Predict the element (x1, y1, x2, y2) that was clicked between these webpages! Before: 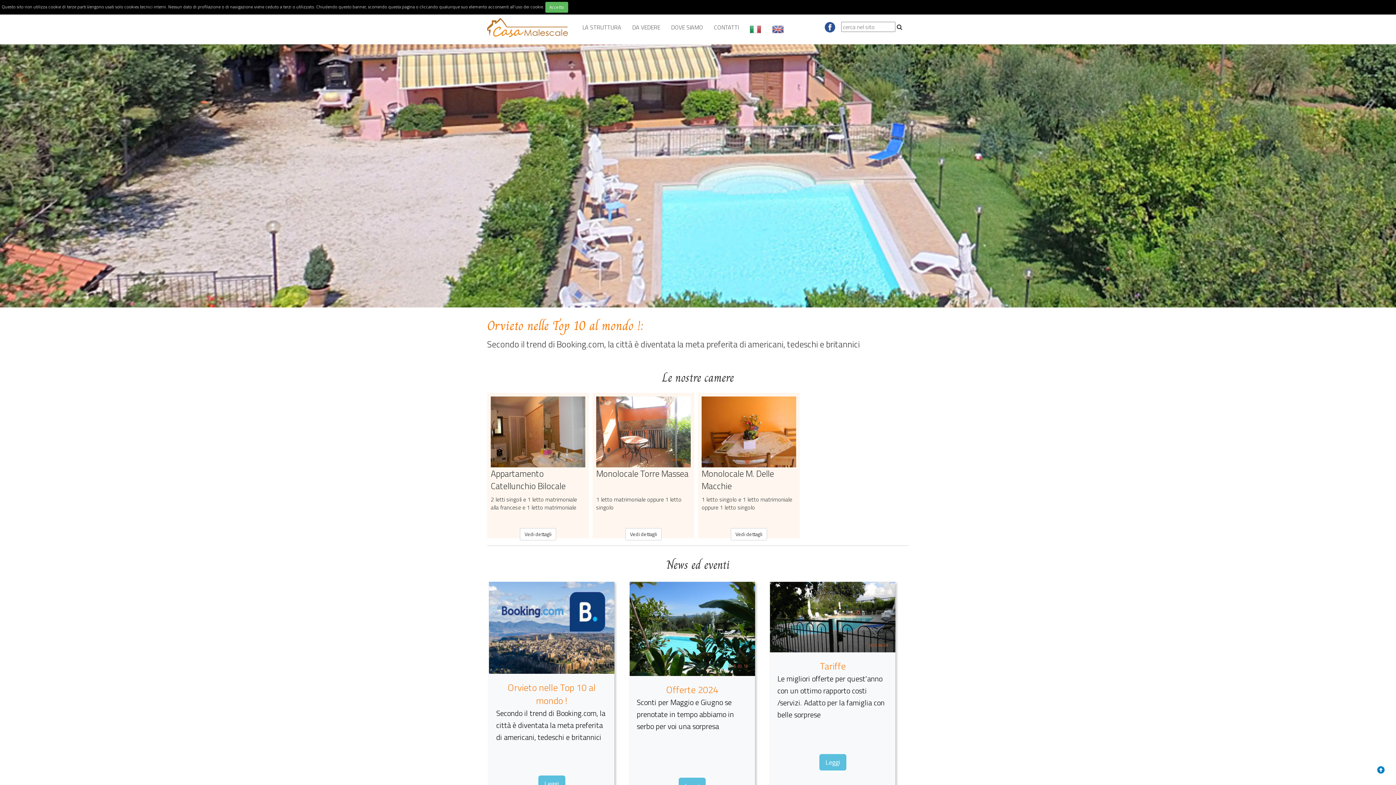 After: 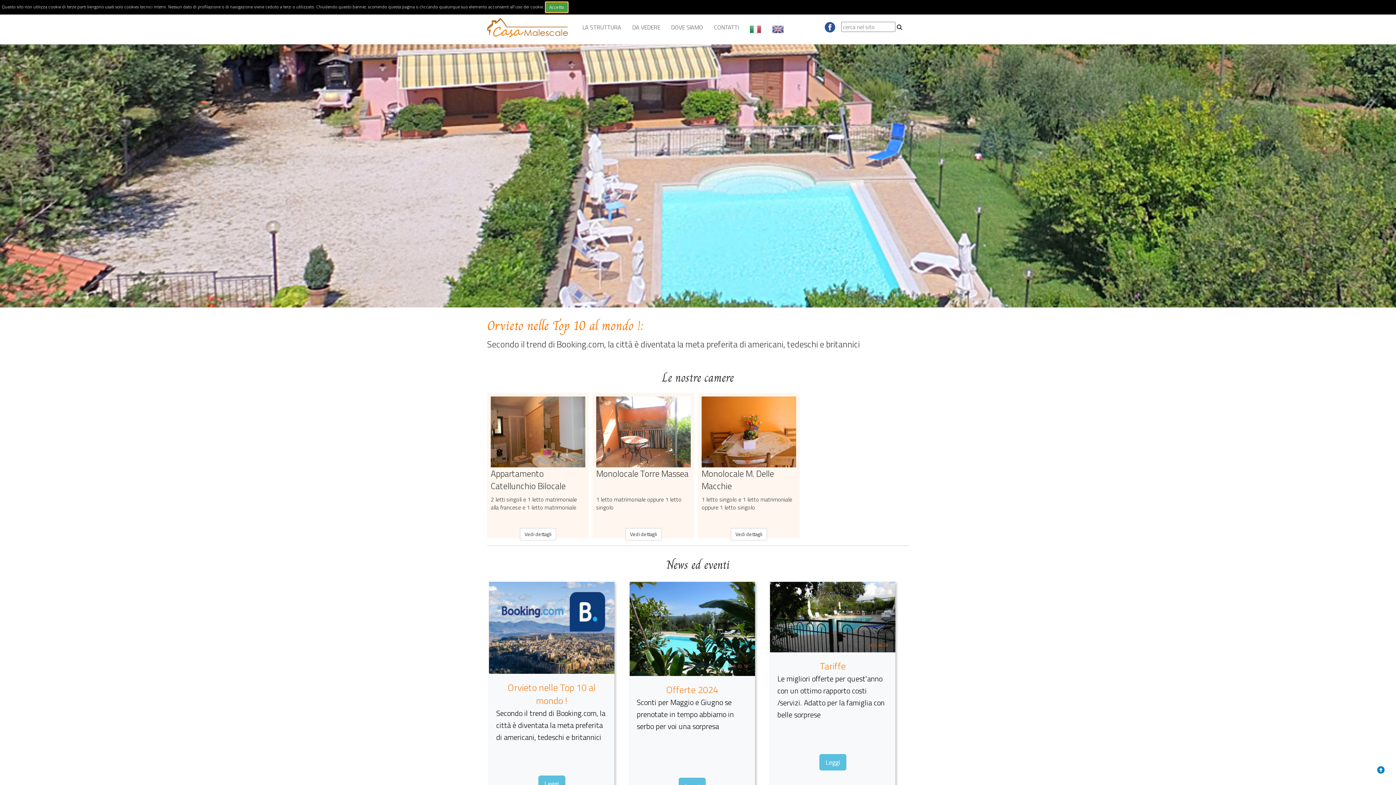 Action: bbox: (545, 1, 568, 12) label: Accetto